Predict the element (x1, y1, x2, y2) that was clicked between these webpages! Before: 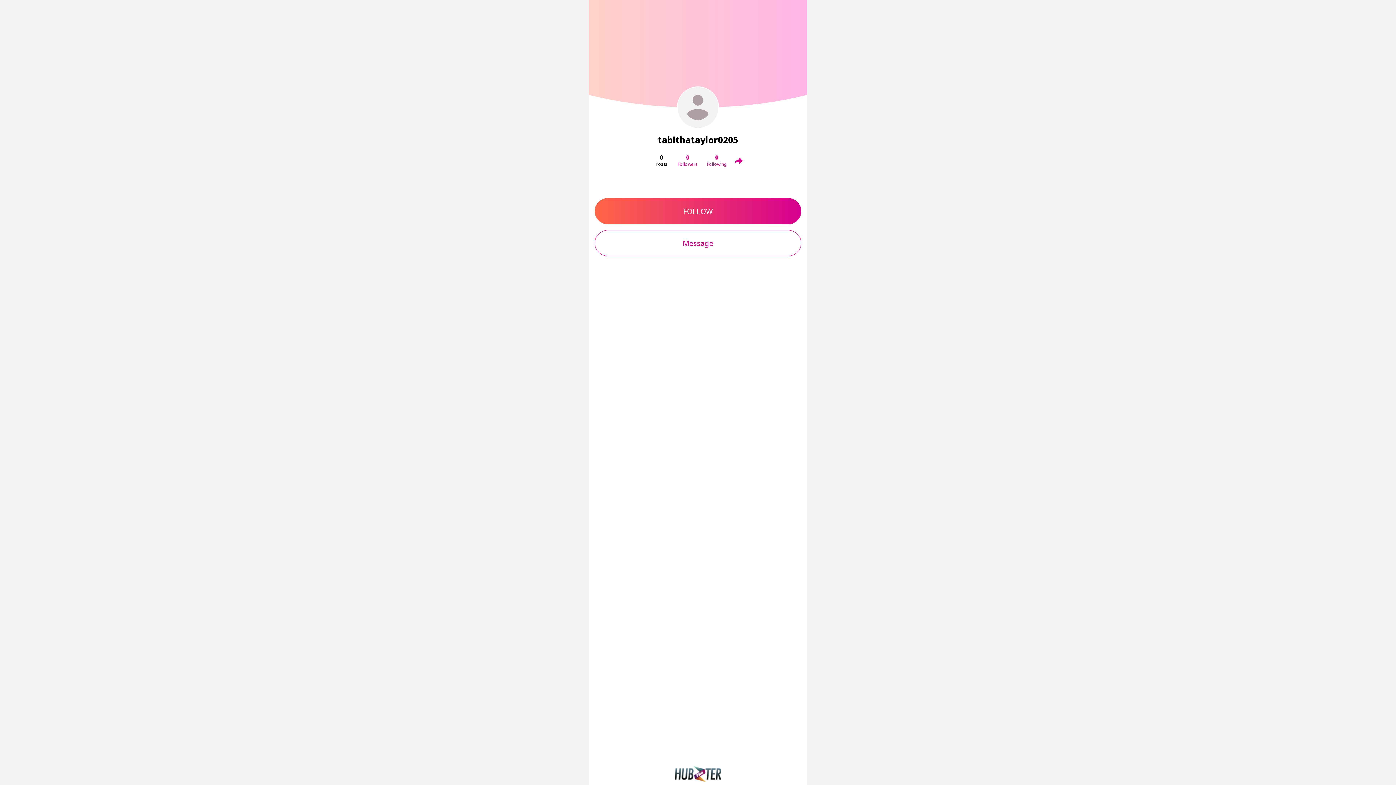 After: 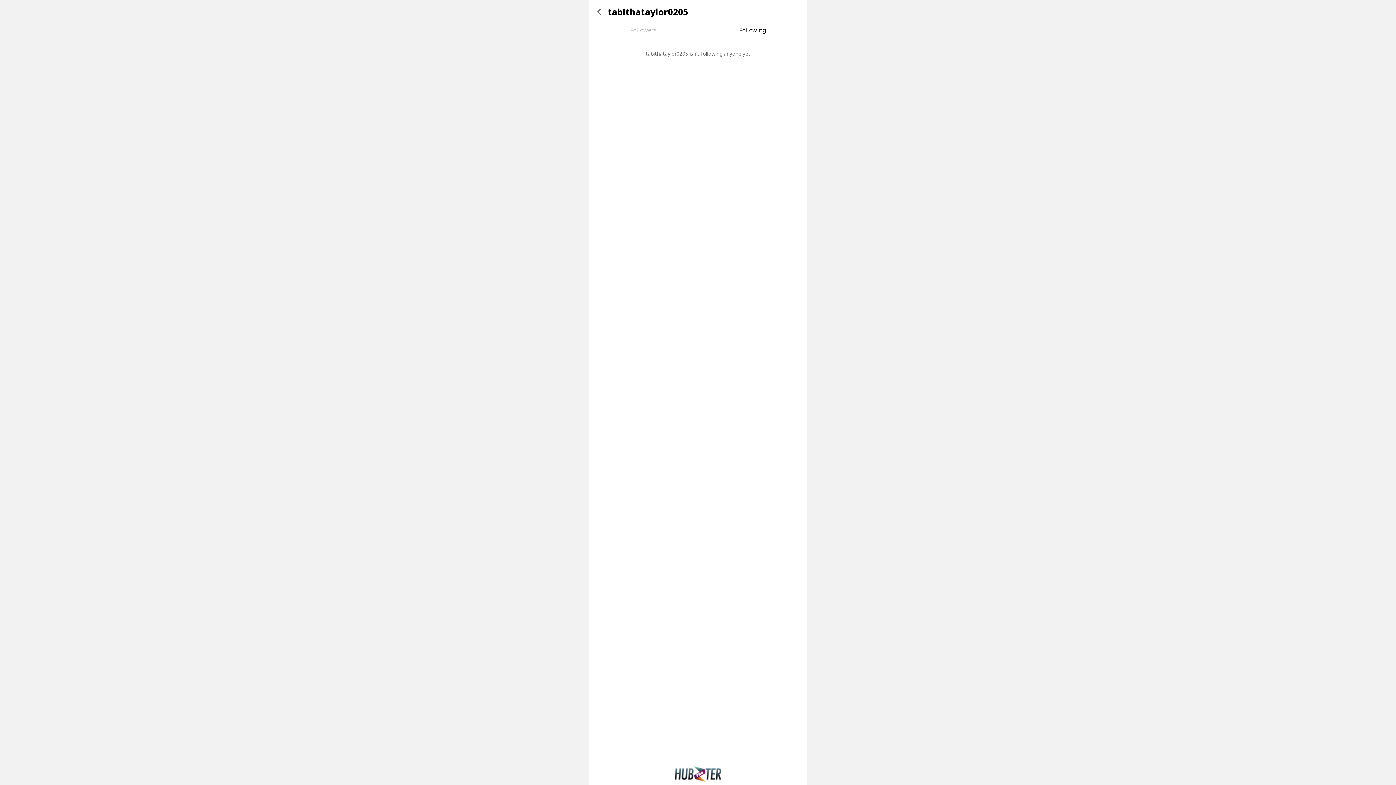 Action: label: 0
Following bbox: (704, 151, 730, 169)